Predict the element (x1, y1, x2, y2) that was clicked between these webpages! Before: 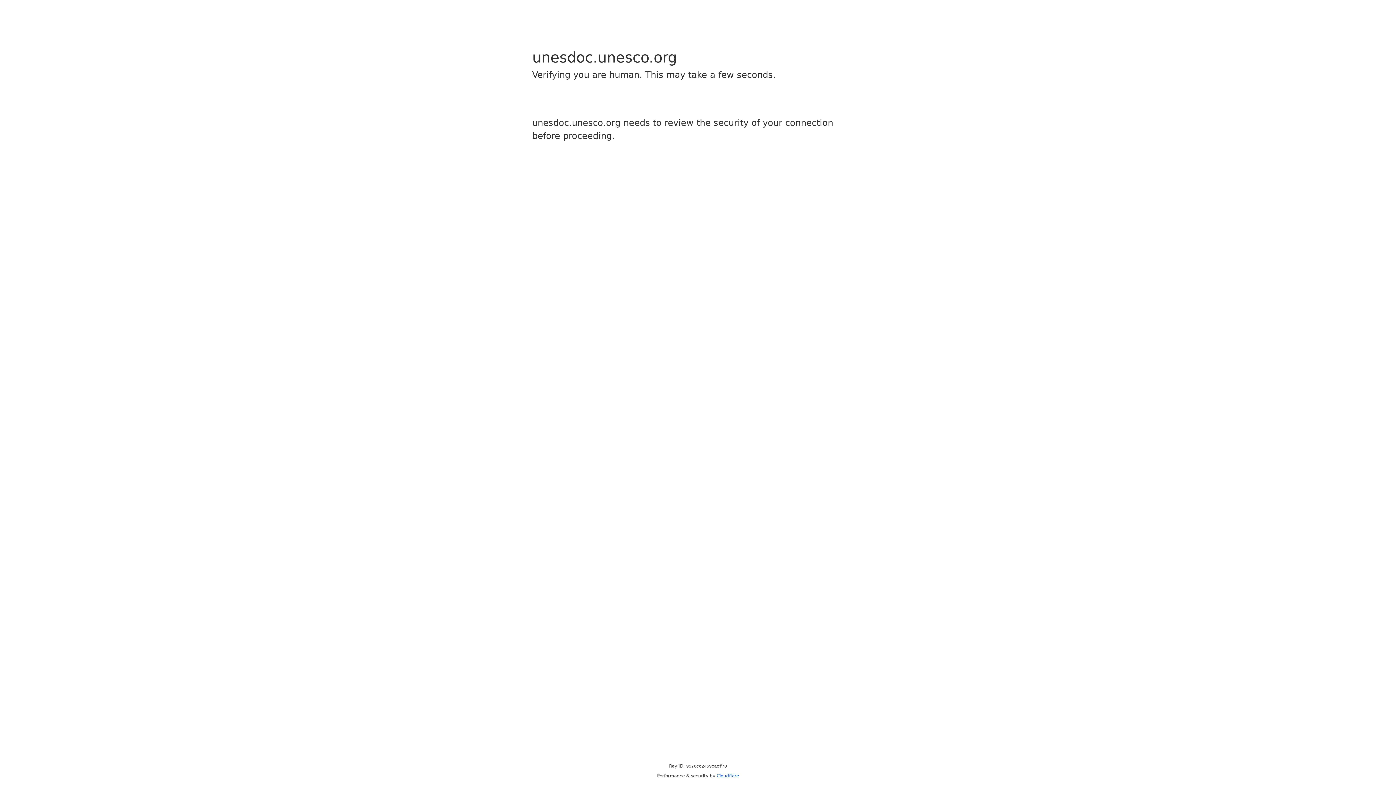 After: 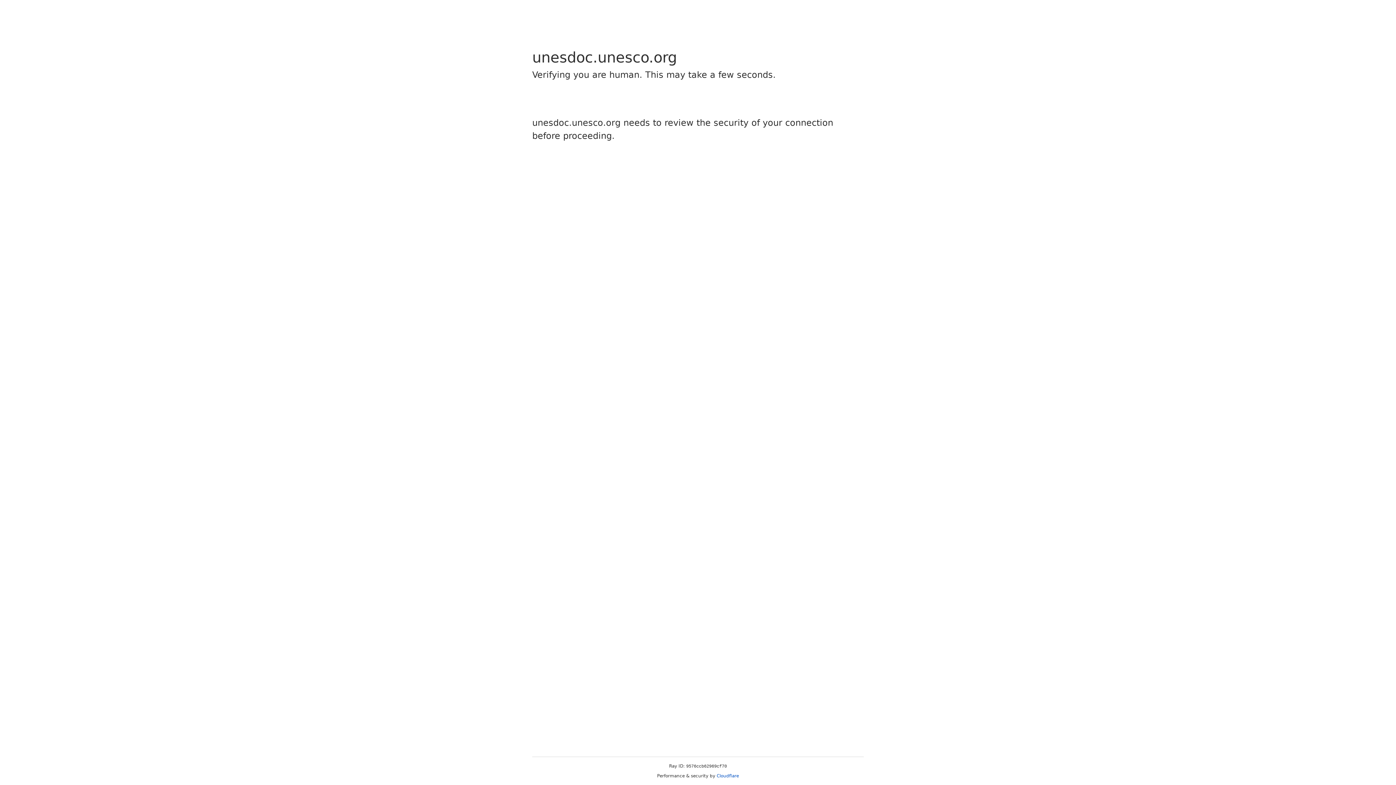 Action: bbox: (716, 773, 739, 778) label: Cloudflare